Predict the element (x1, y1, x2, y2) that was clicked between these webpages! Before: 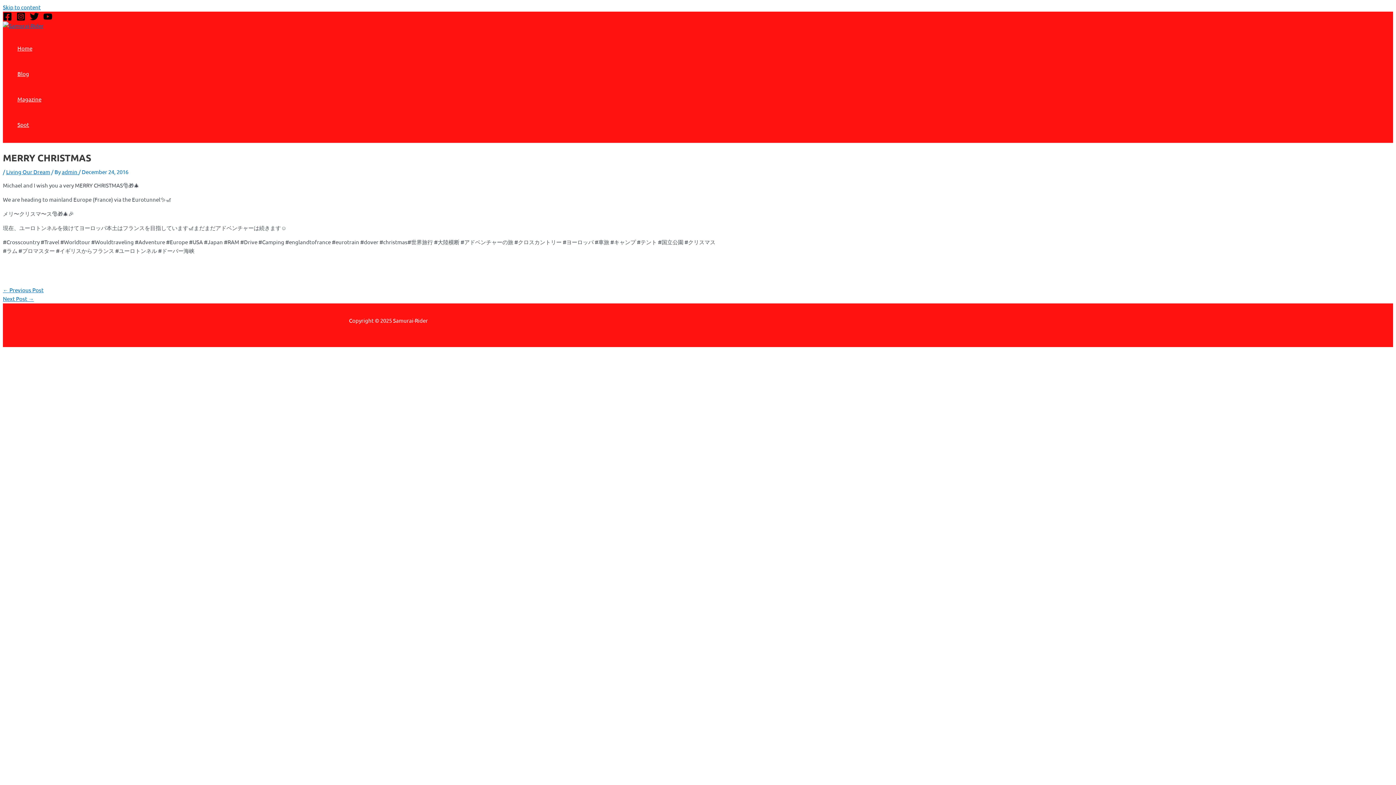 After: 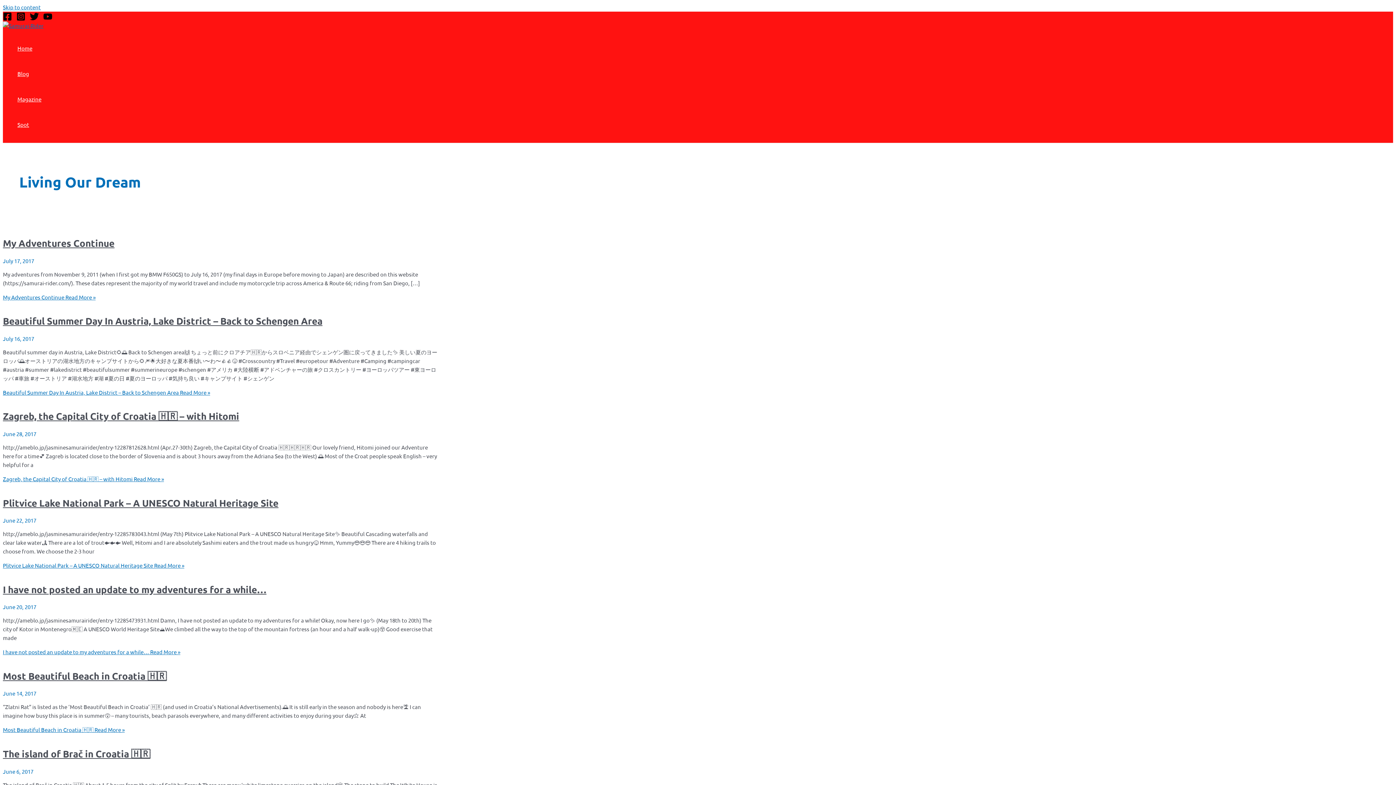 Action: bbox: (6, 168, 50, 175) label: Living Our Dream